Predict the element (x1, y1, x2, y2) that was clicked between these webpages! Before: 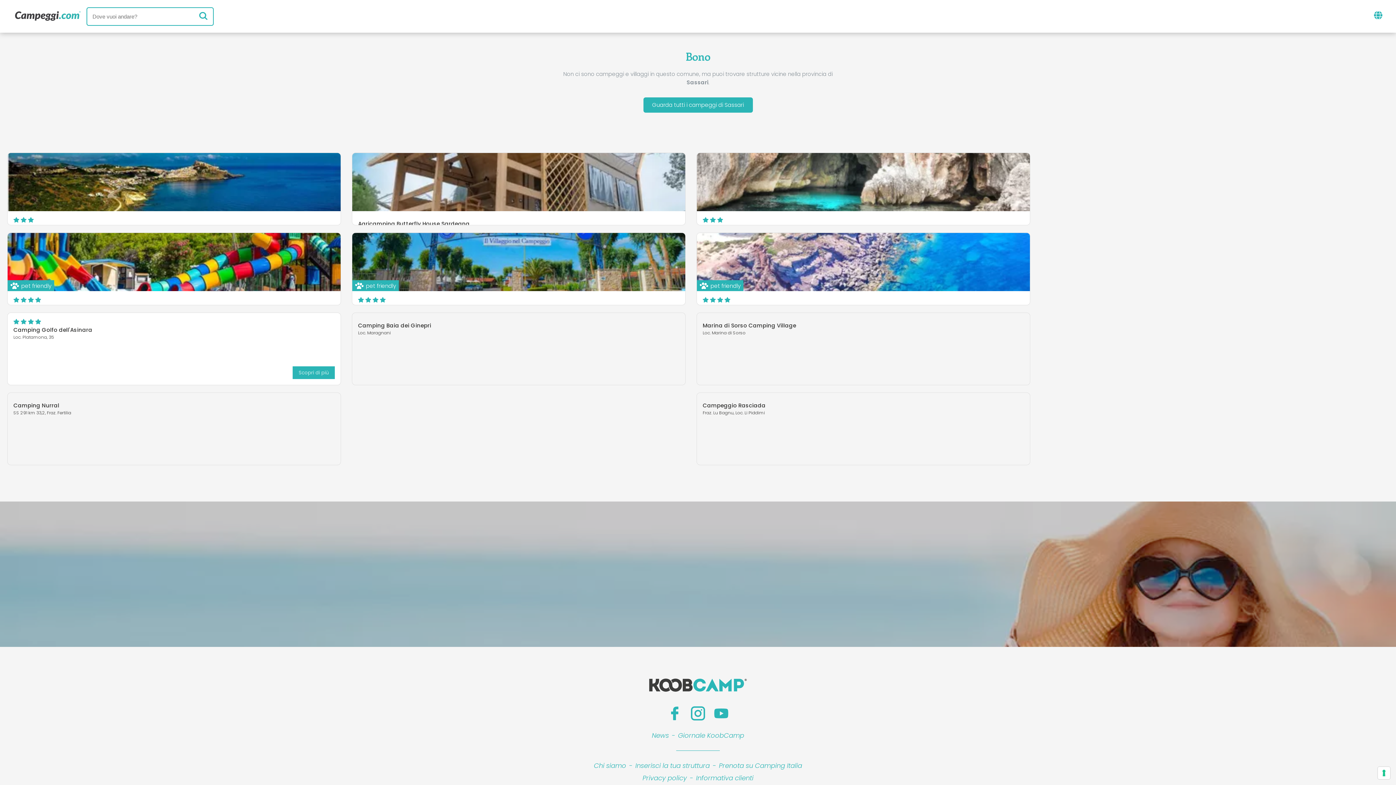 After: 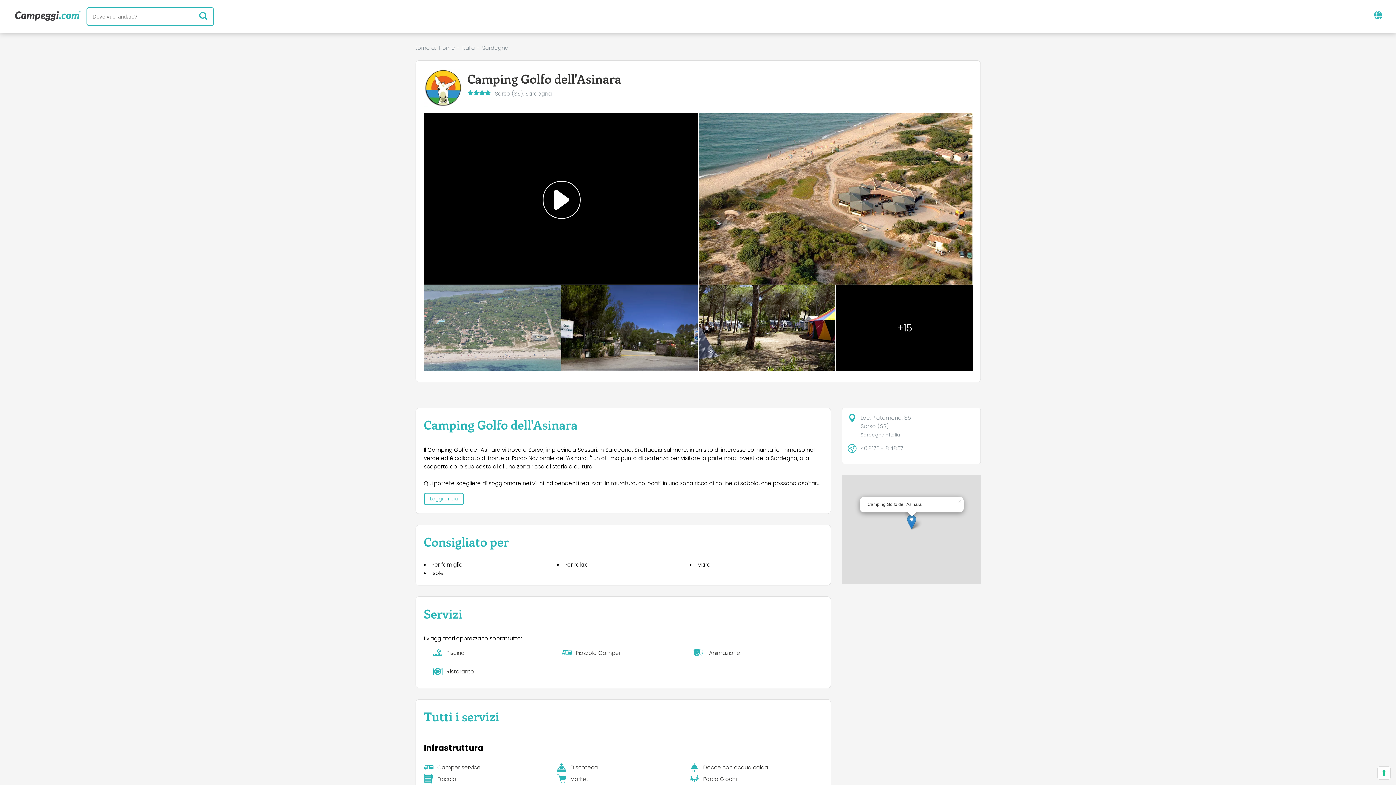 Action: label: Scopri di più bbox: (292, 366, 334, 379)